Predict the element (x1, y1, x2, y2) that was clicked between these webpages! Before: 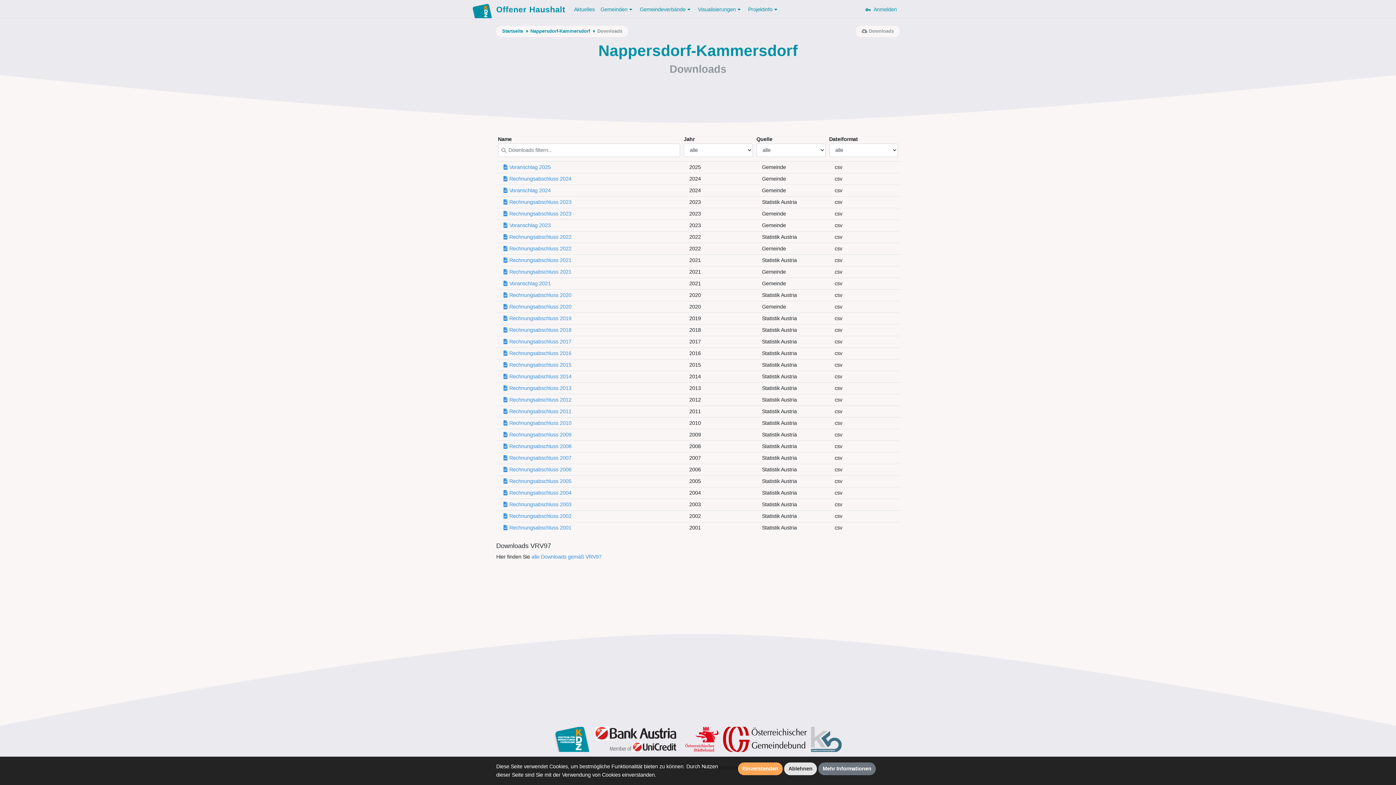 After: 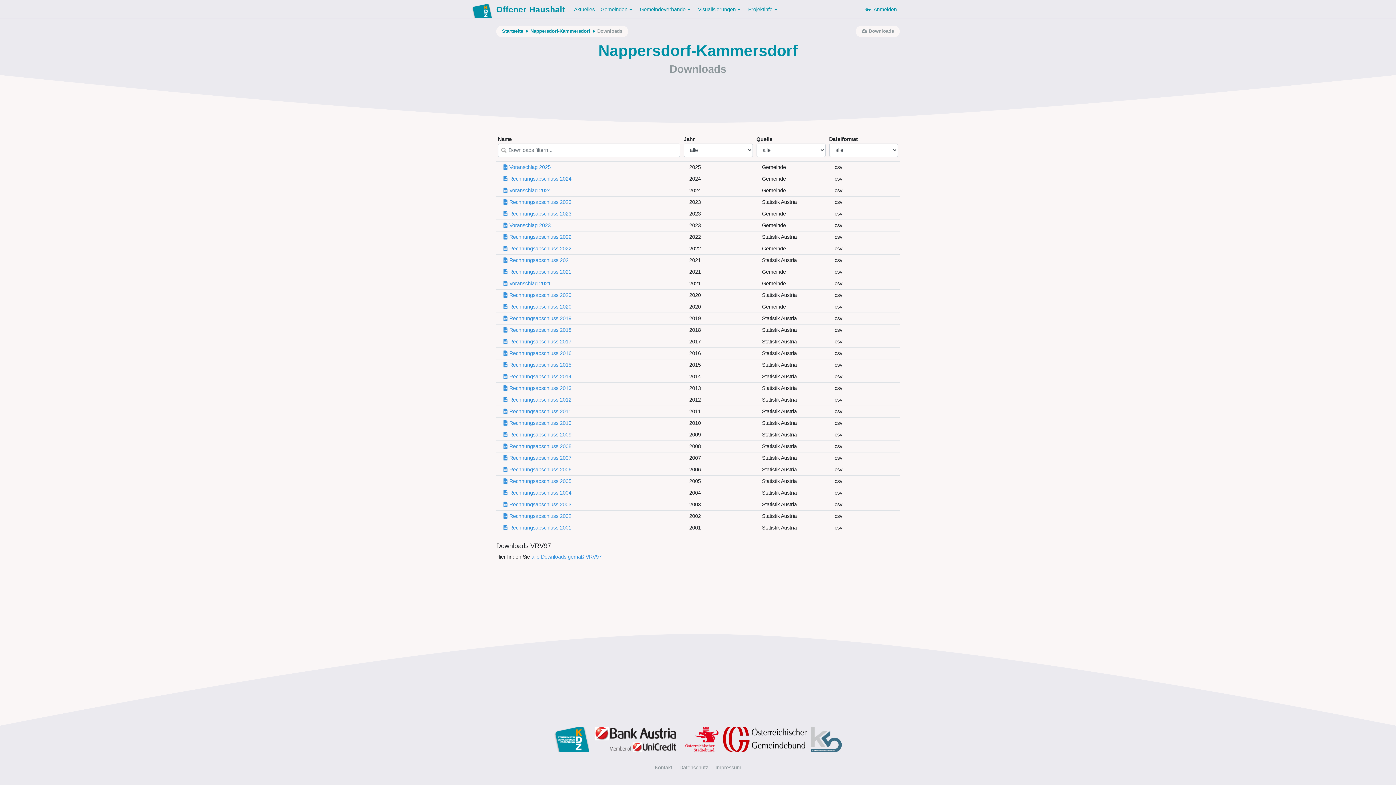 Action: label: Ablehnen bbox: (784, 762, 817, 775)